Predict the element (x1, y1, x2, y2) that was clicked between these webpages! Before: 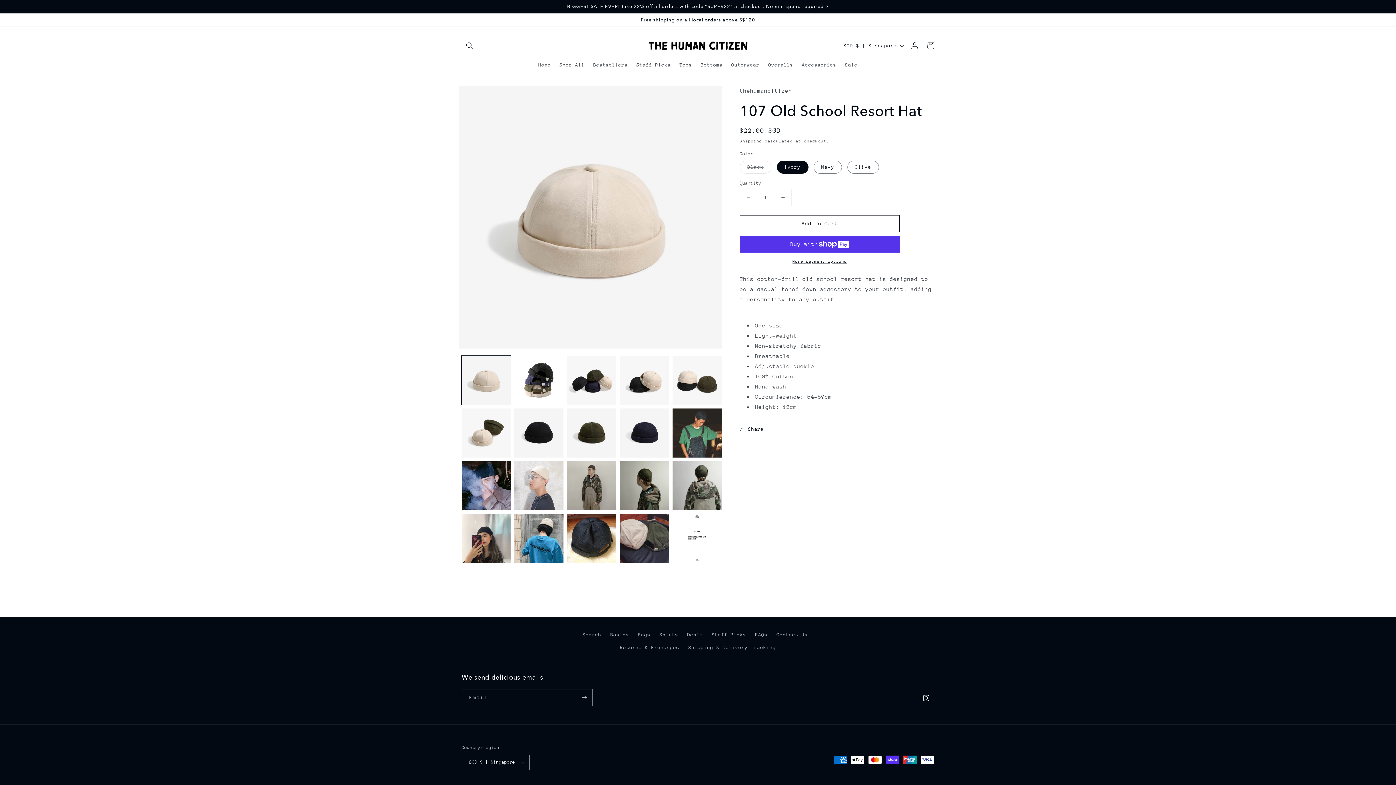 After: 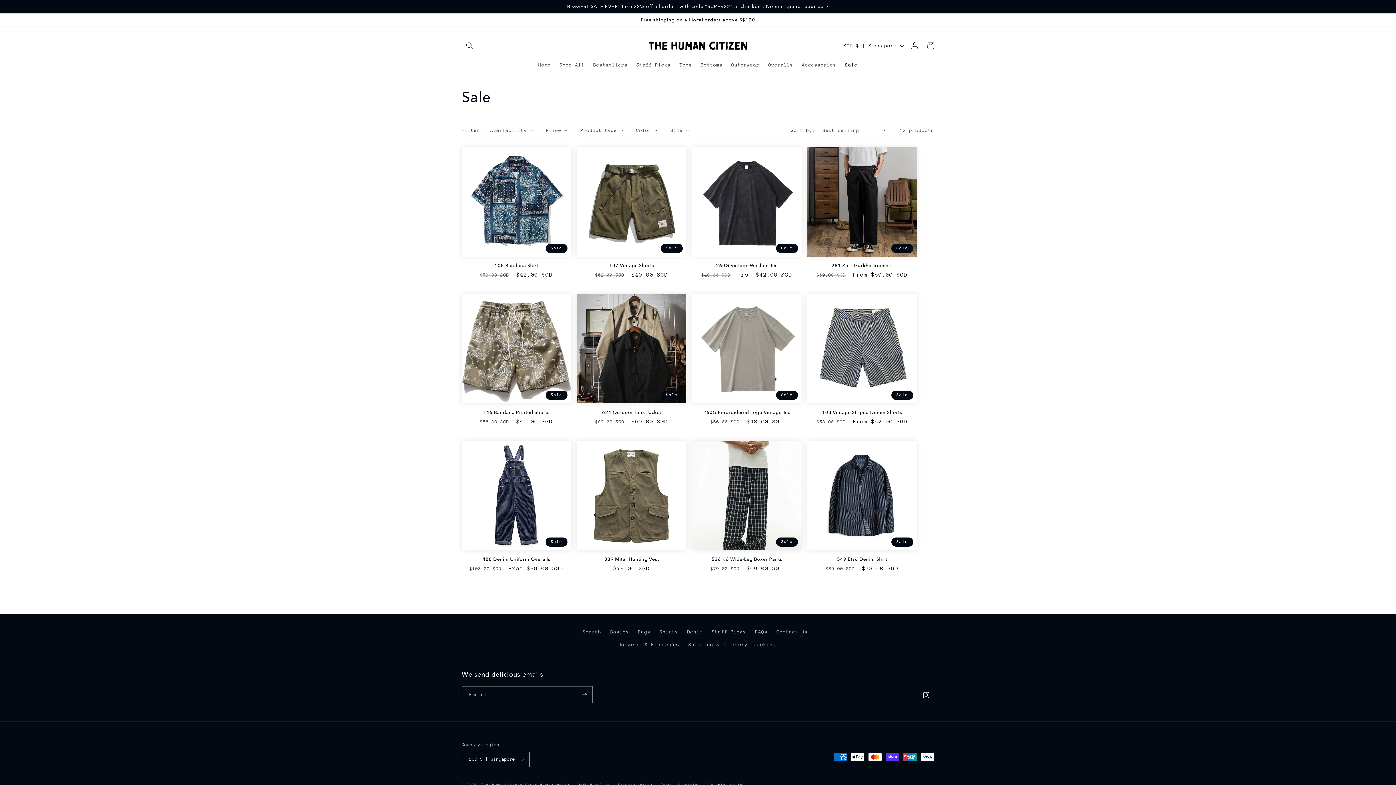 Action: label: Sale bbox: (840, 57, 862, 72)